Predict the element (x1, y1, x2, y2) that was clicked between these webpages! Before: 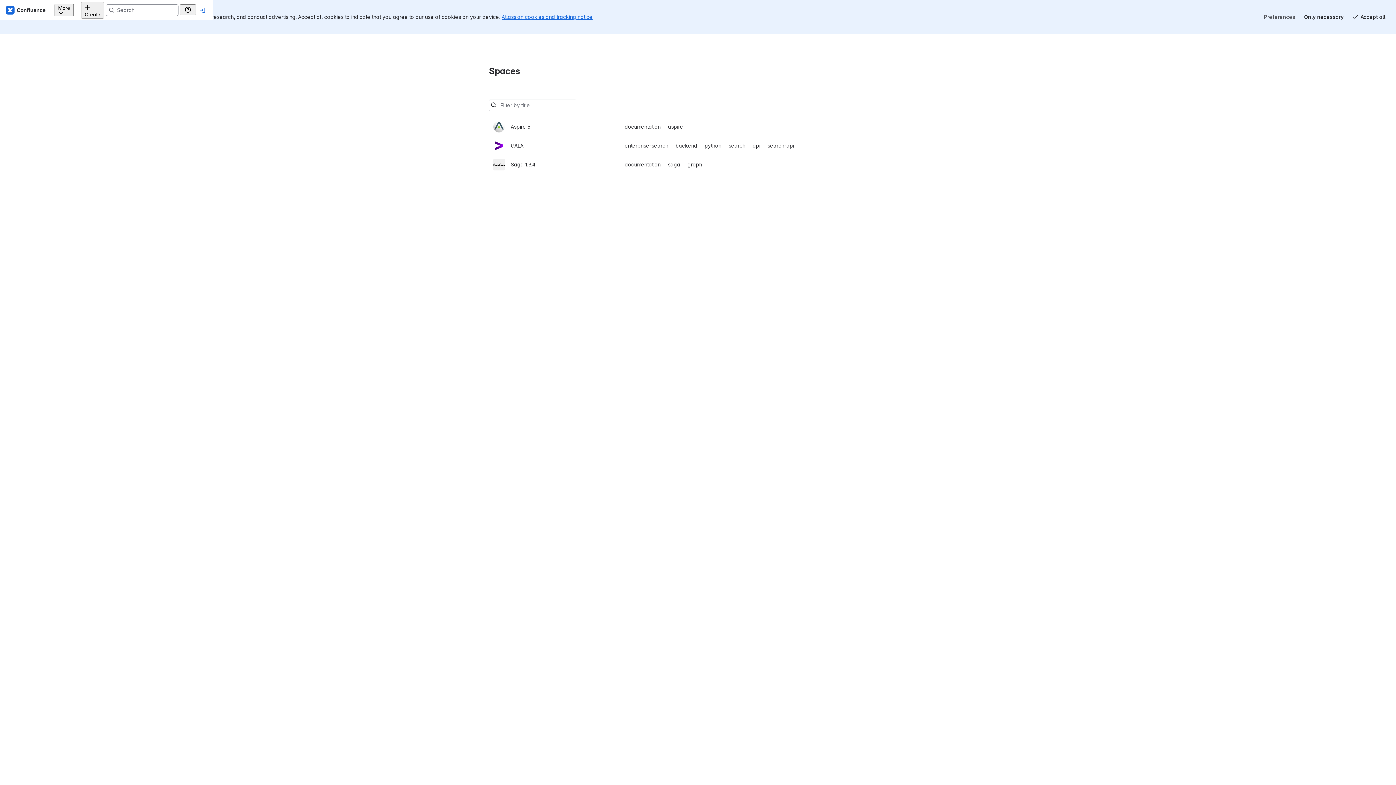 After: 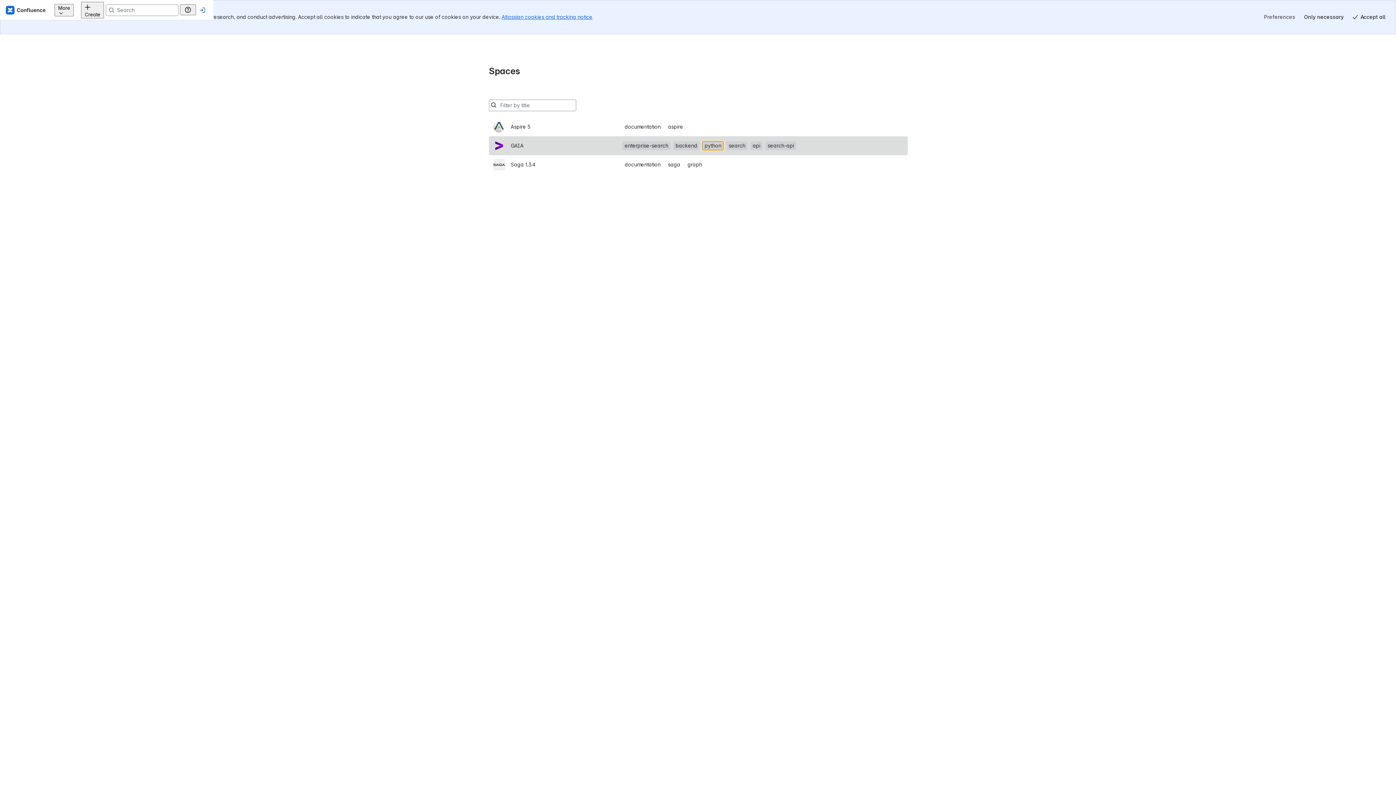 Action: label: python bbox: (702, 107, 723, 116)